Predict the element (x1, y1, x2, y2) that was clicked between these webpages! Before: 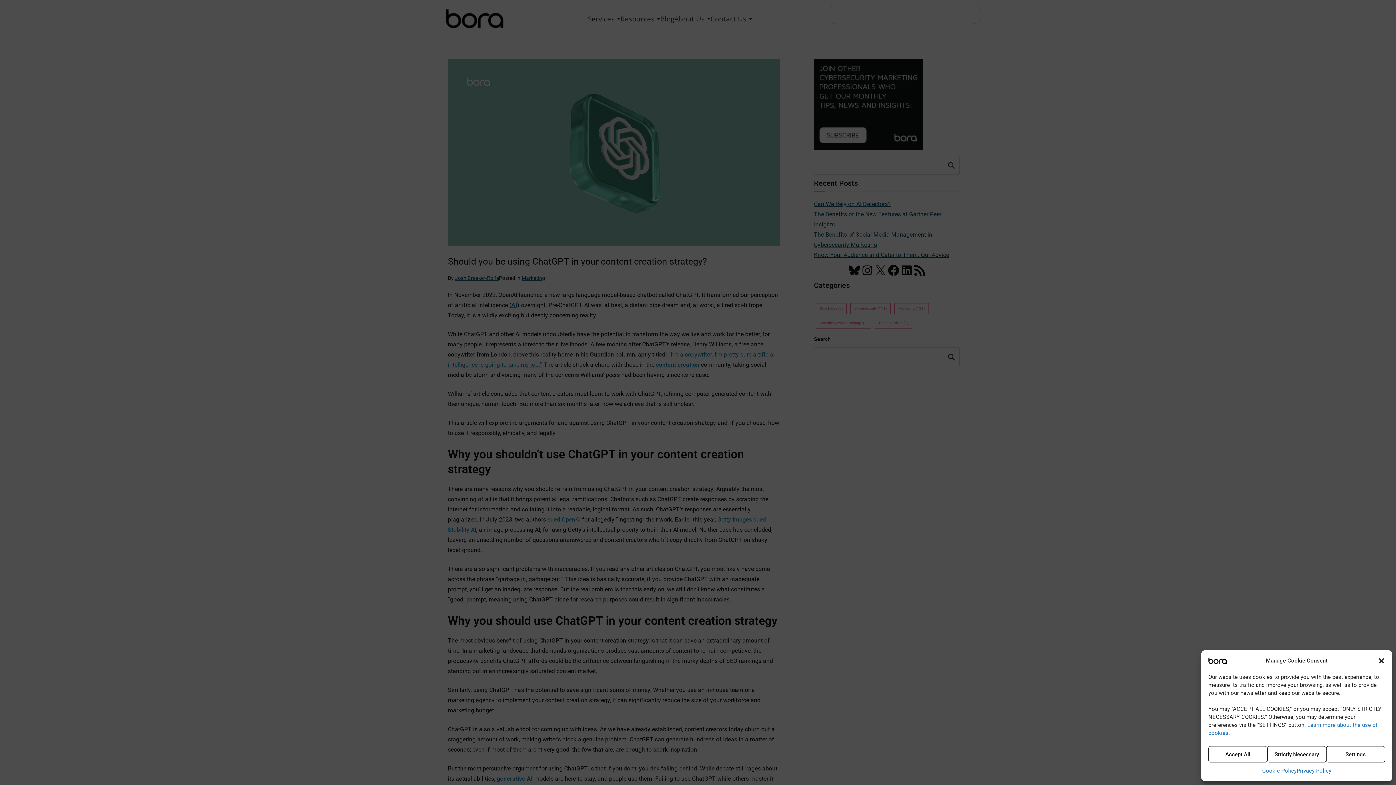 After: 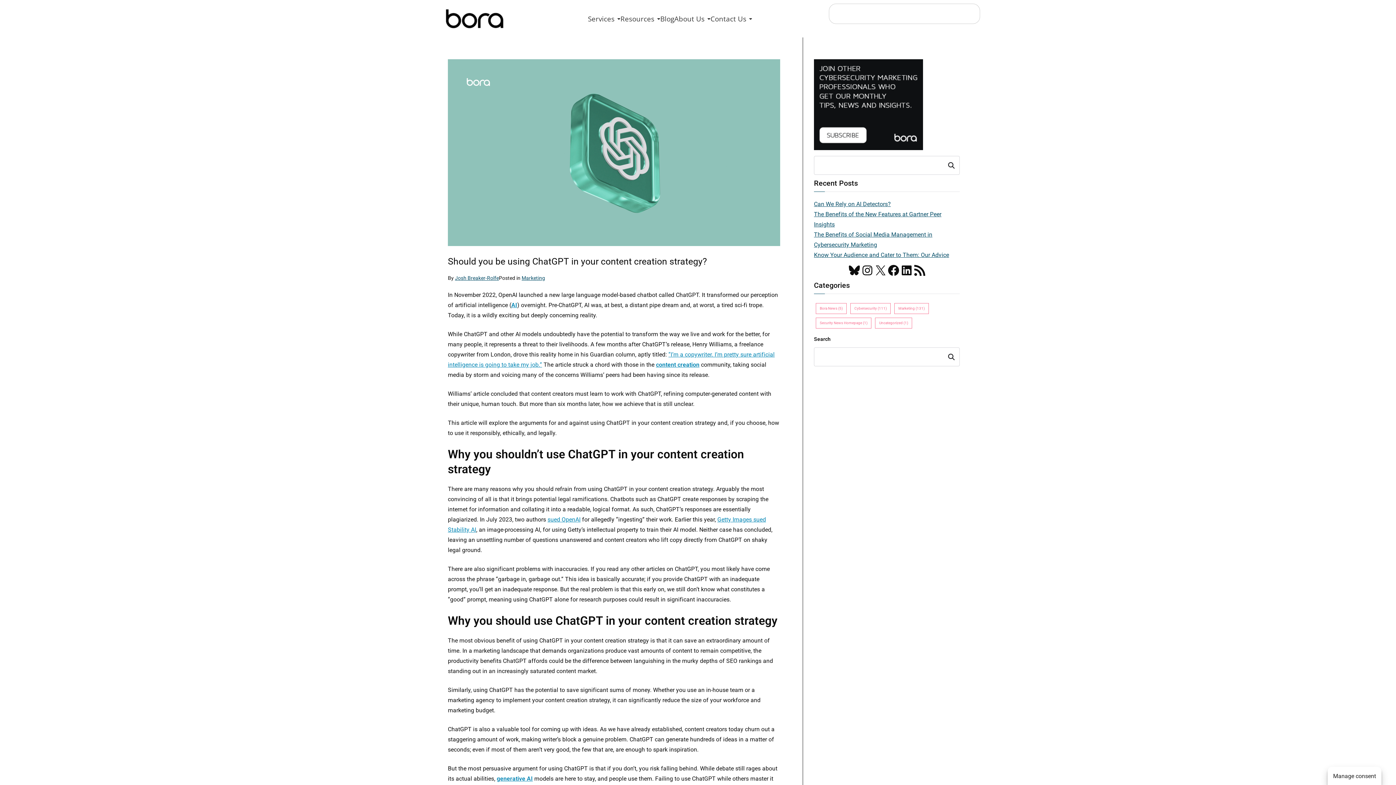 Action: label: Strictly Necessary bbox: (1267, 746, 1326, 762)